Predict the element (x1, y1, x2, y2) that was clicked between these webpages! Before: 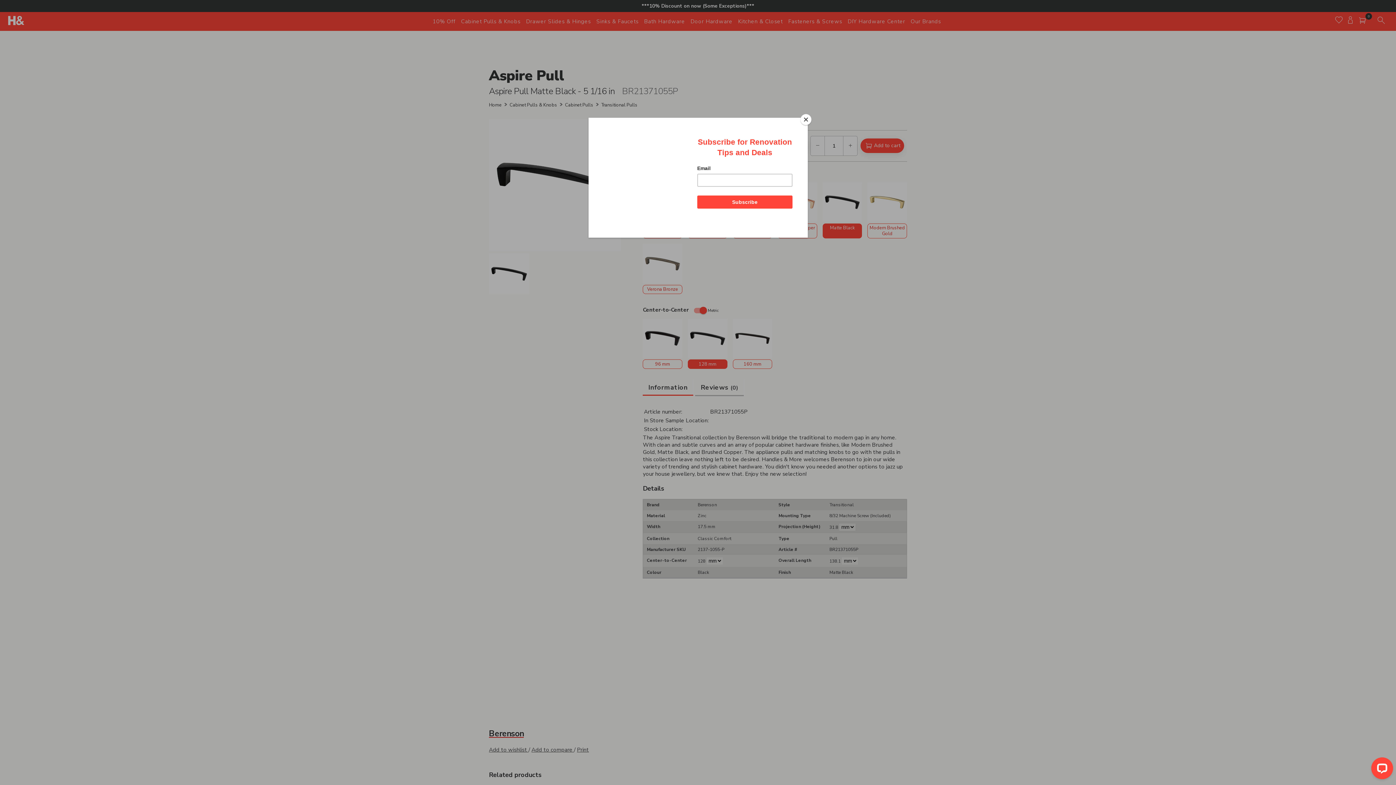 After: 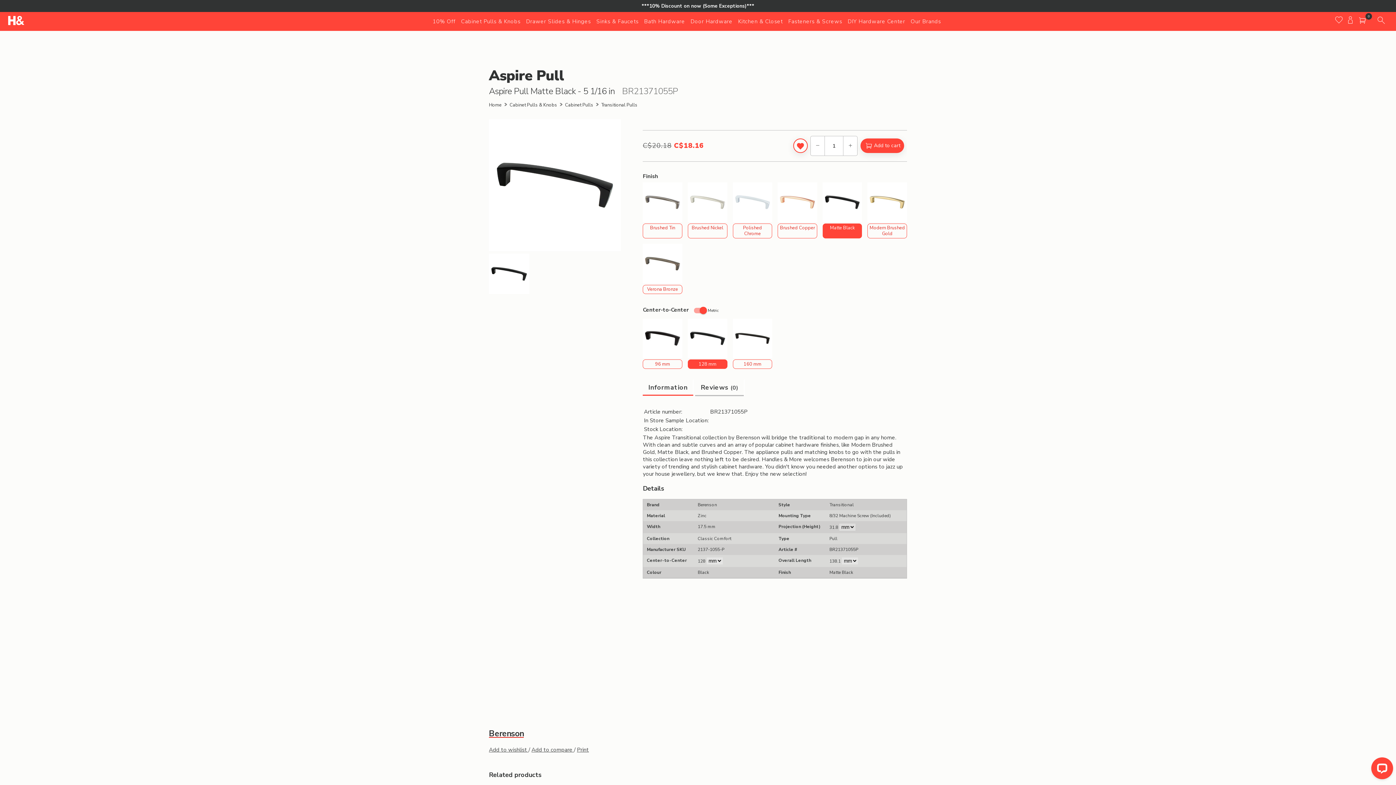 Action: bbox: (800, 114, 811, 125) label: Close